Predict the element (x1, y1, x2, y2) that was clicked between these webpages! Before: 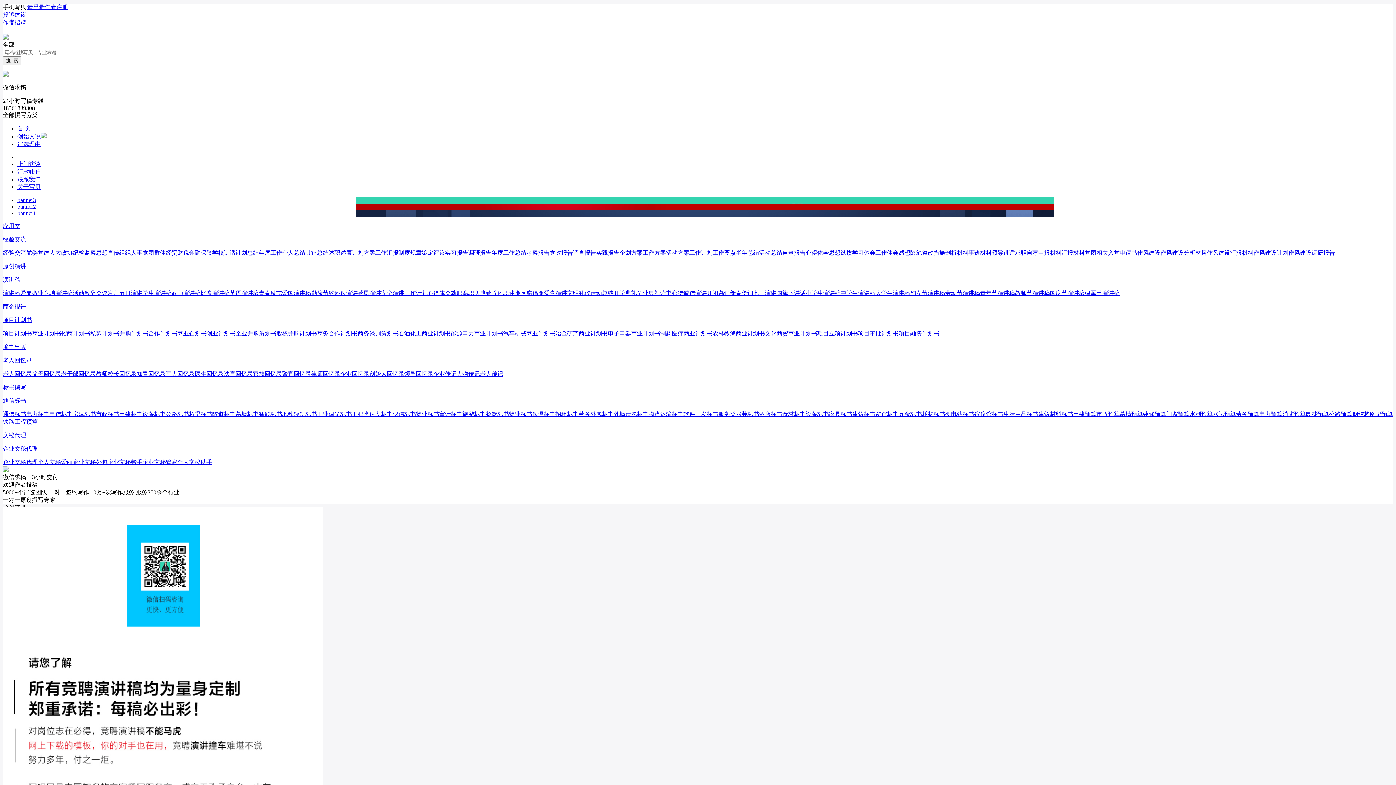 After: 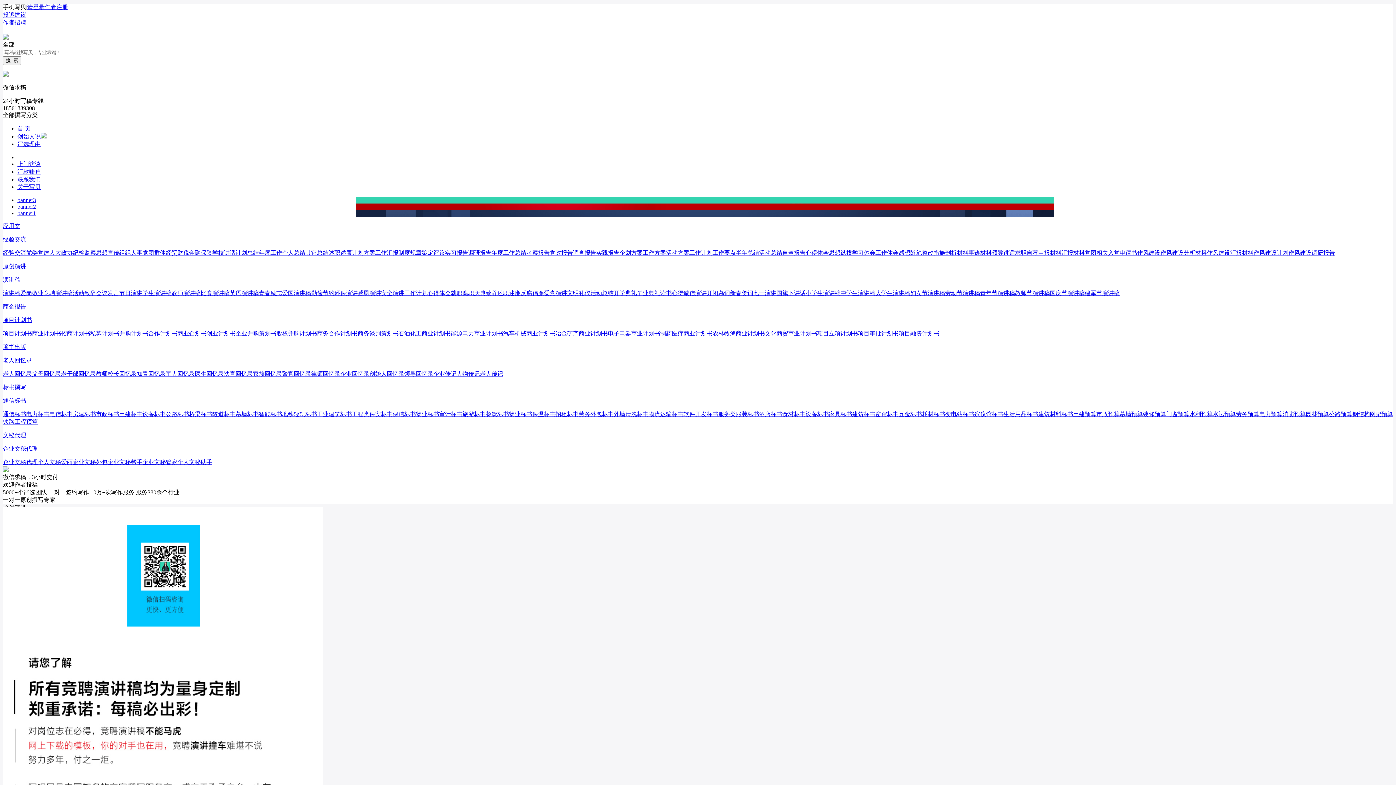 Action: label: 新春贺词 bbox: (730, 290, 753, 296)